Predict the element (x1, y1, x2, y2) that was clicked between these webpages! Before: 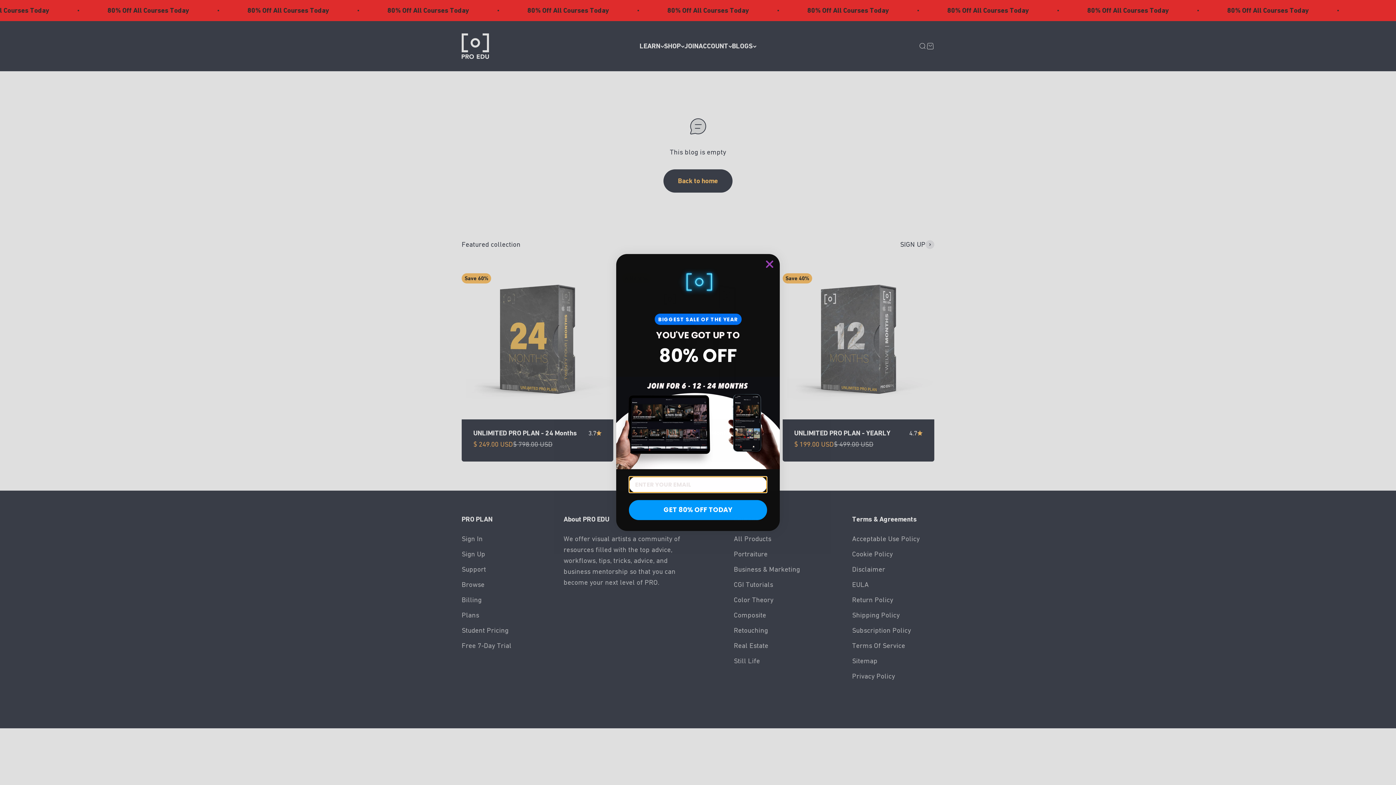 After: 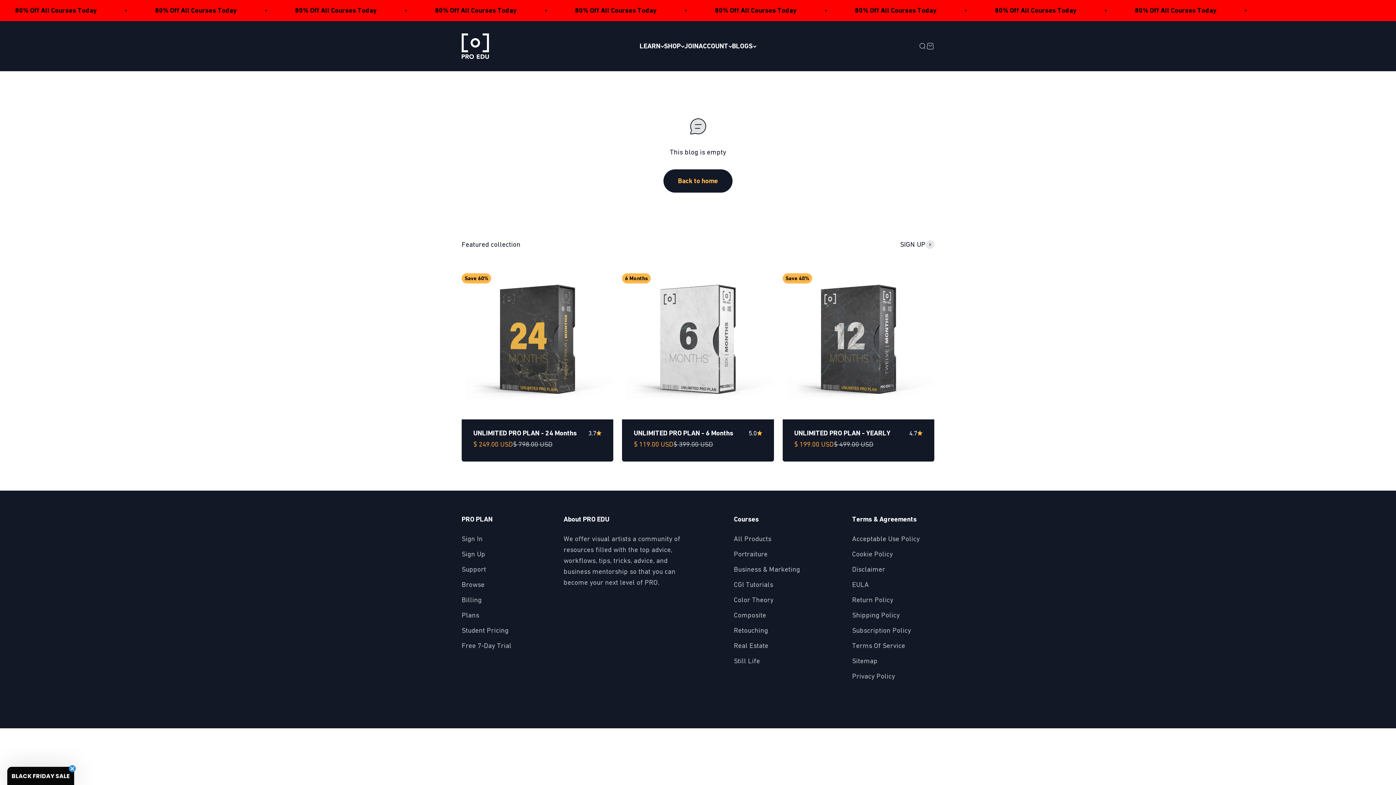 Action: label: Close dialog bbox: (762, 257, 777, 271)